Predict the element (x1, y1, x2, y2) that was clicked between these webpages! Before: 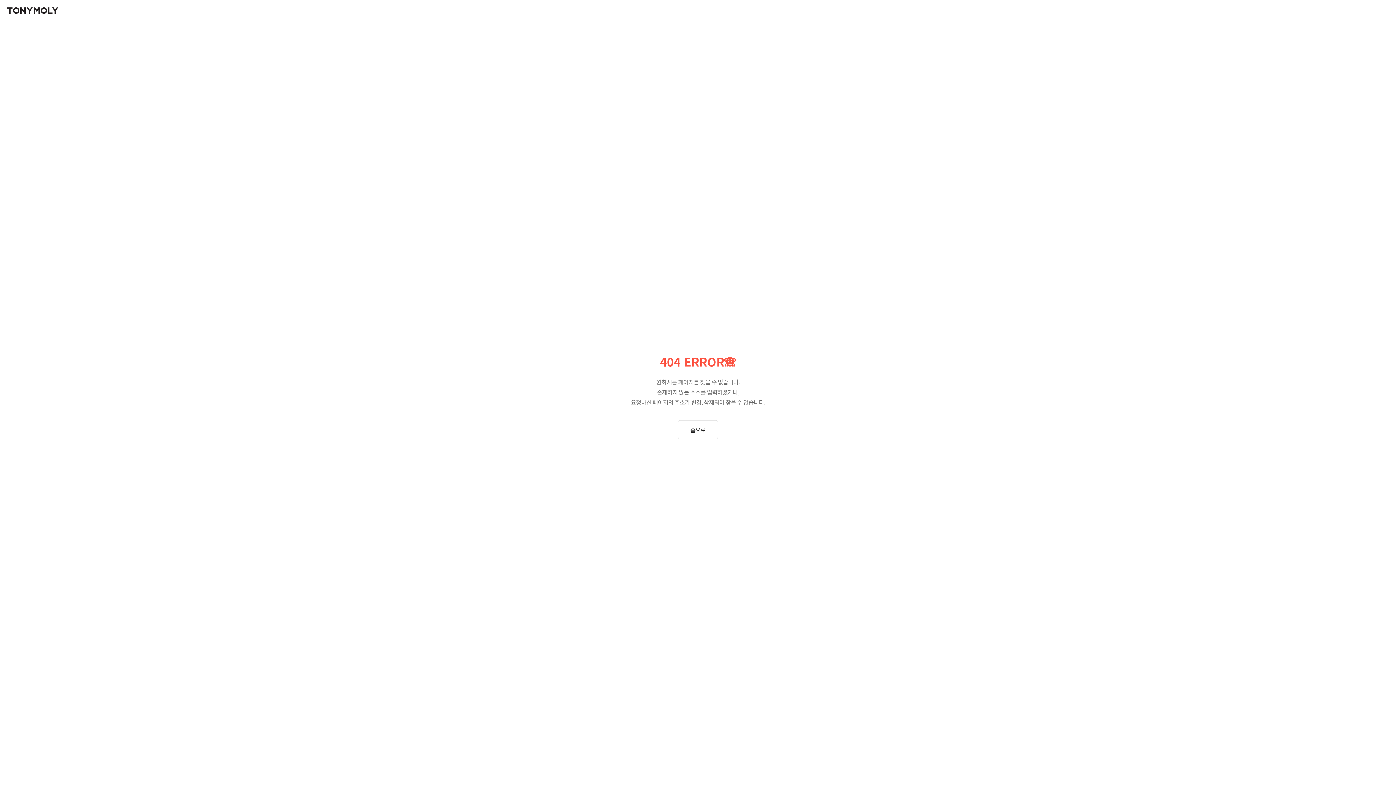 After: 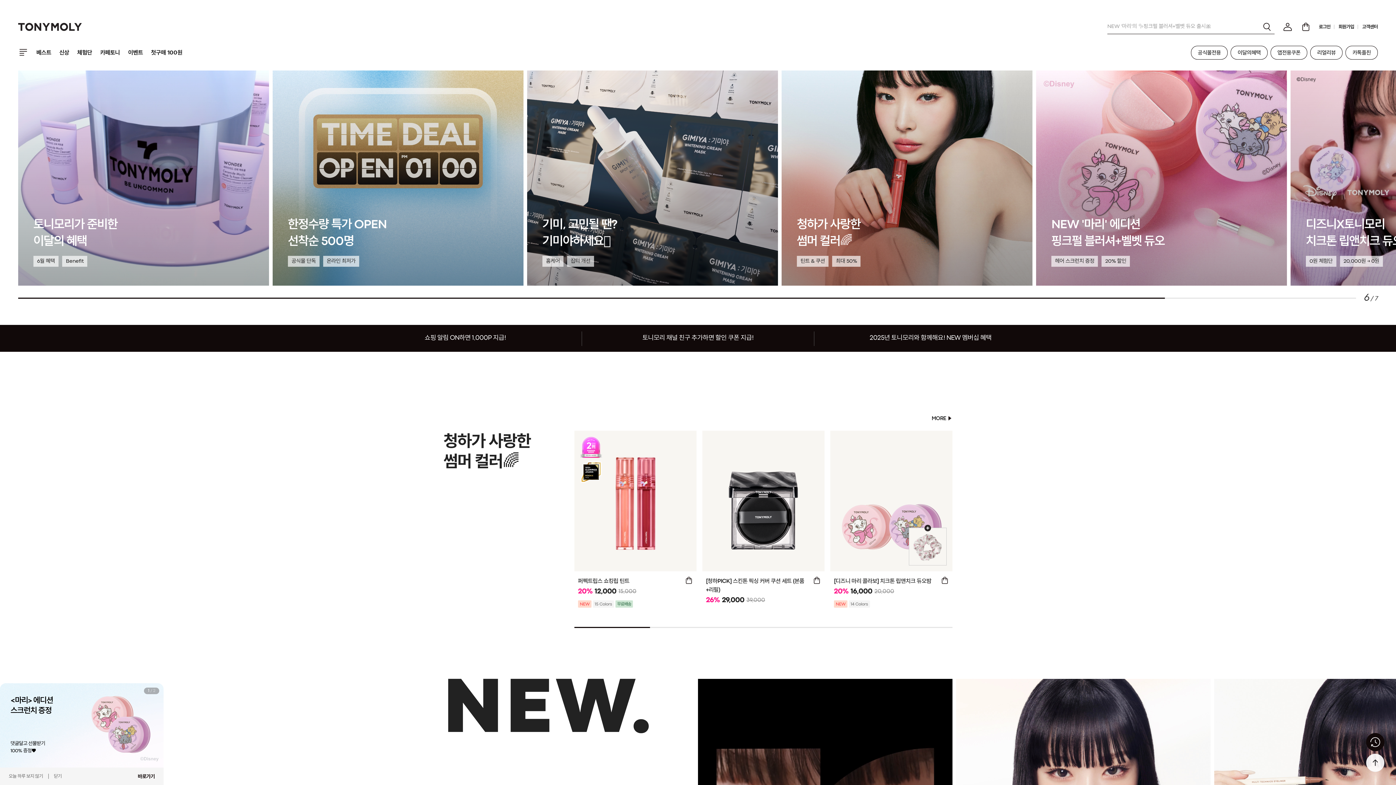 Action: label: 홈으로 bbox: (678, 420, 718, 439)